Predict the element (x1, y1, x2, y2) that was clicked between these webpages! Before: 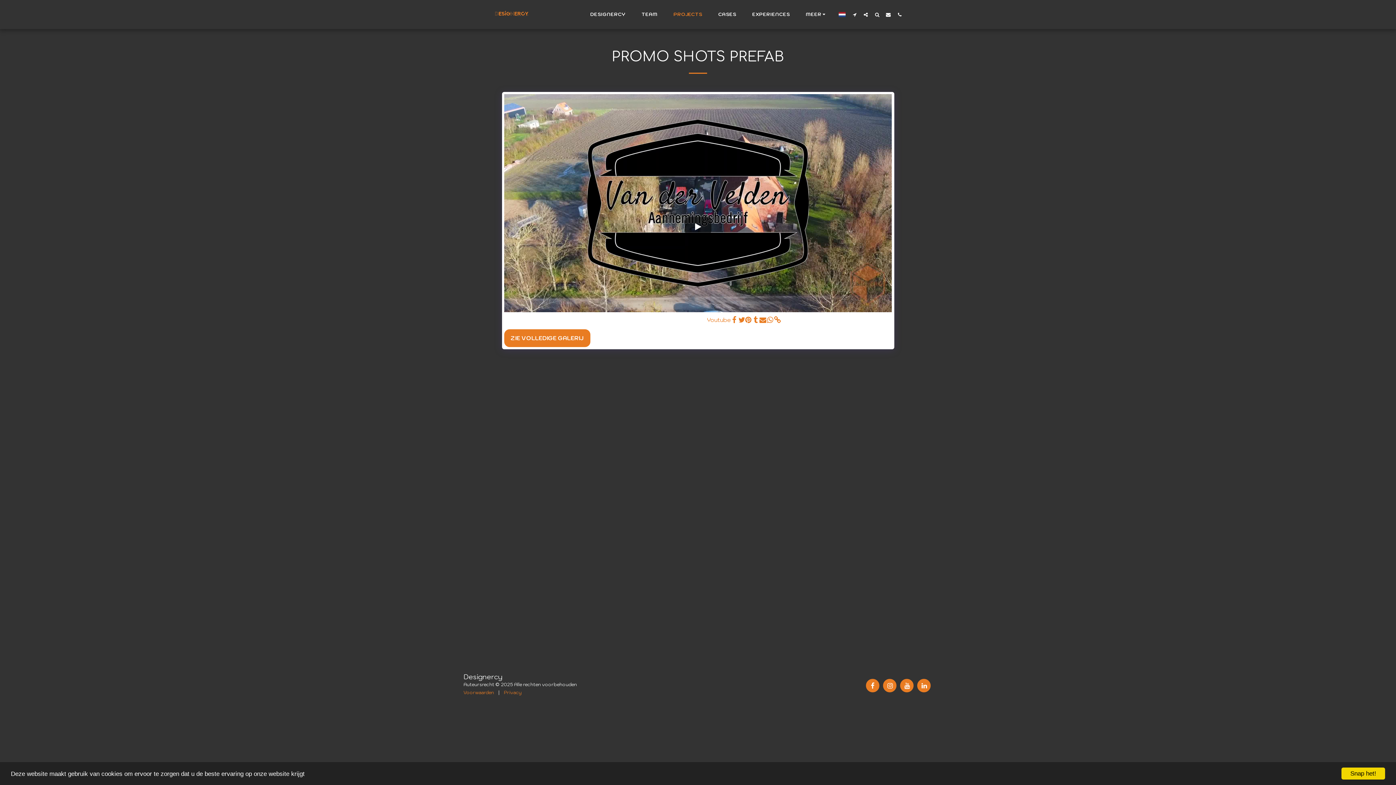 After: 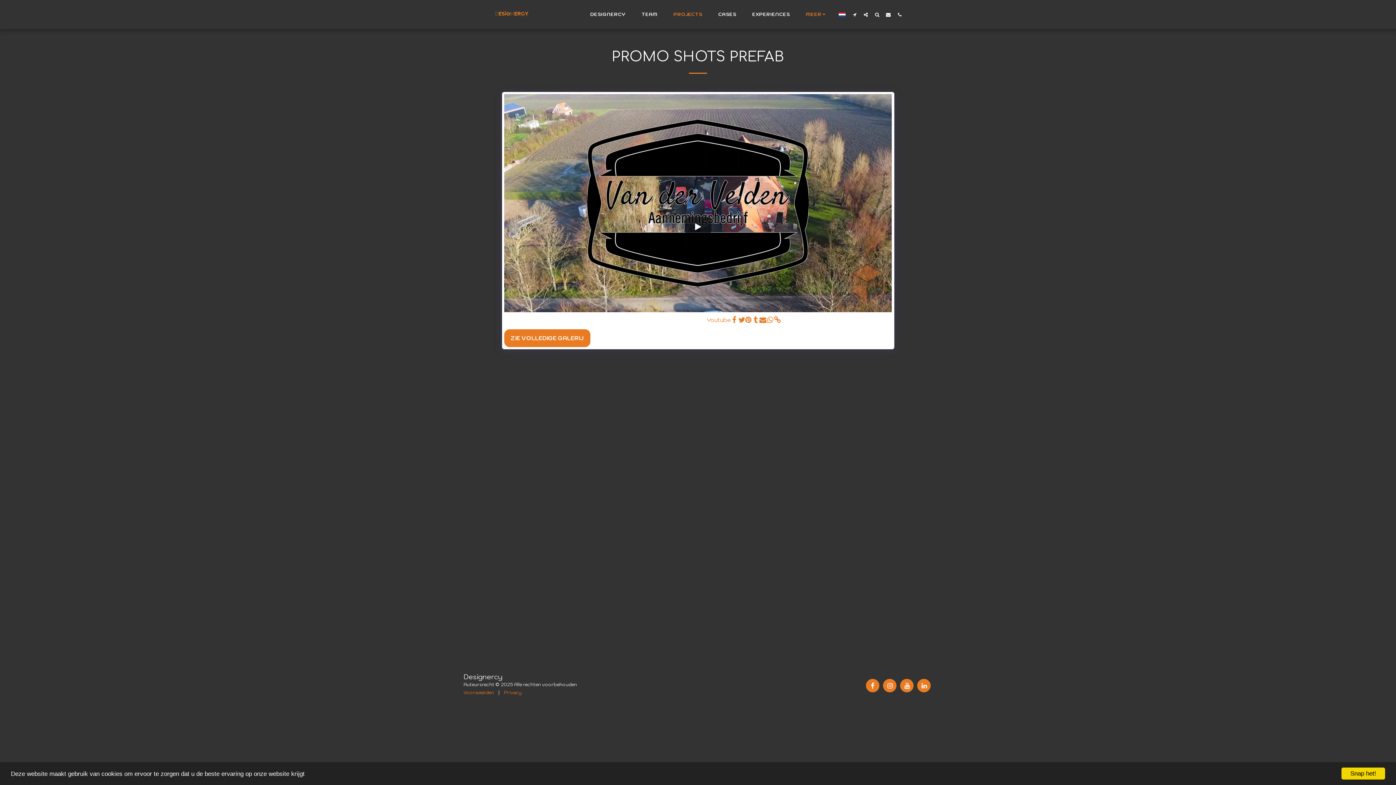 Action: bbox: (798, 9, 835, 19) label: MEER  